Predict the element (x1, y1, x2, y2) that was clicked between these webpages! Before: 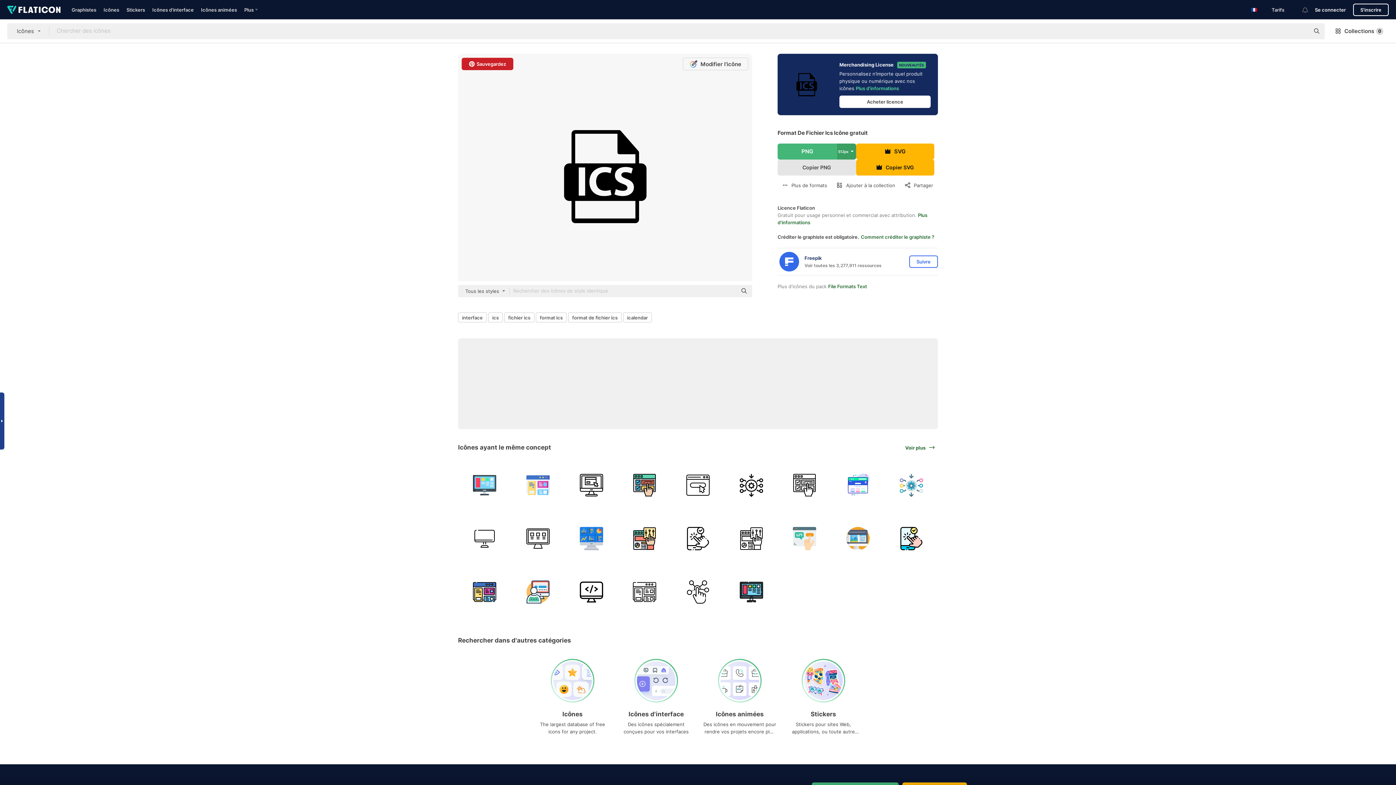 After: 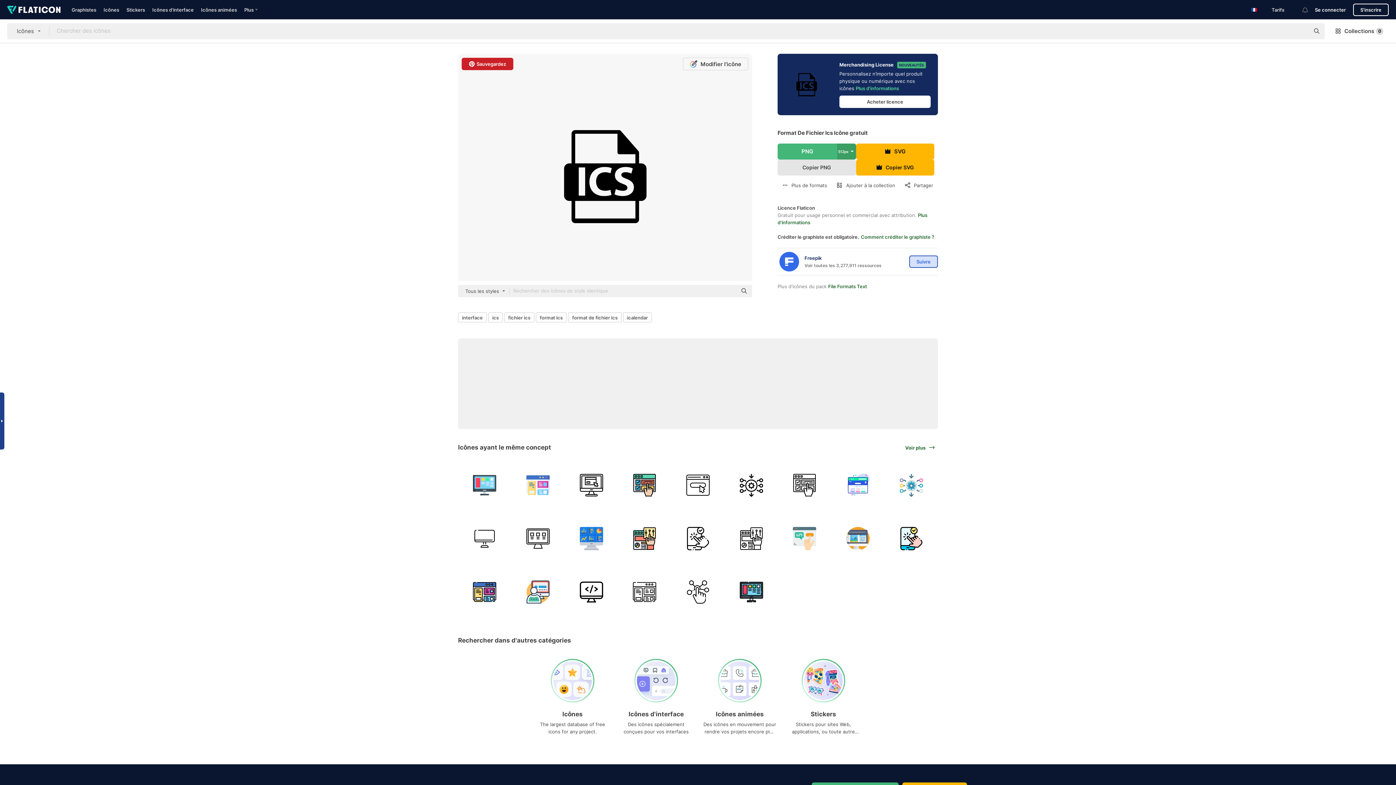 Action: label: Suivre bbox: (909, 255, 938, 268)